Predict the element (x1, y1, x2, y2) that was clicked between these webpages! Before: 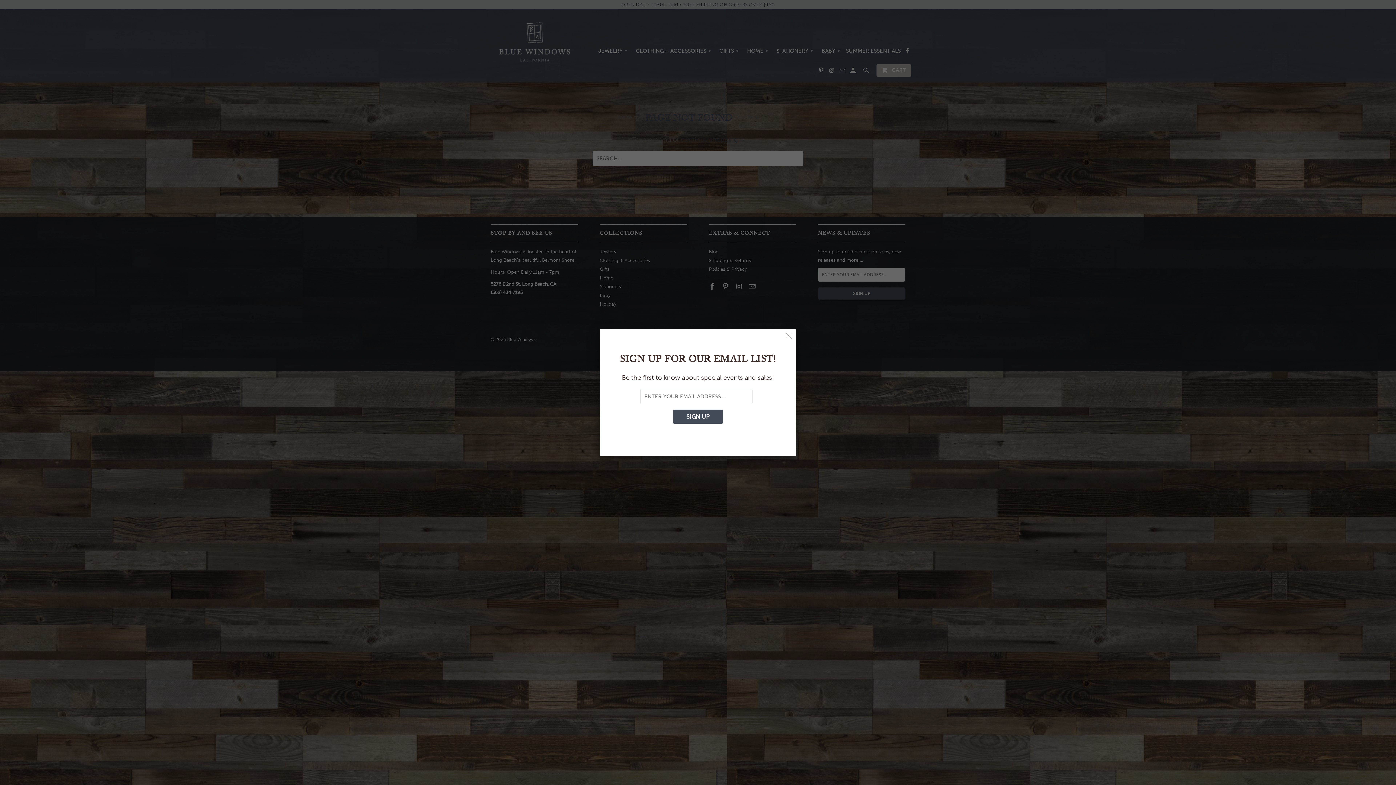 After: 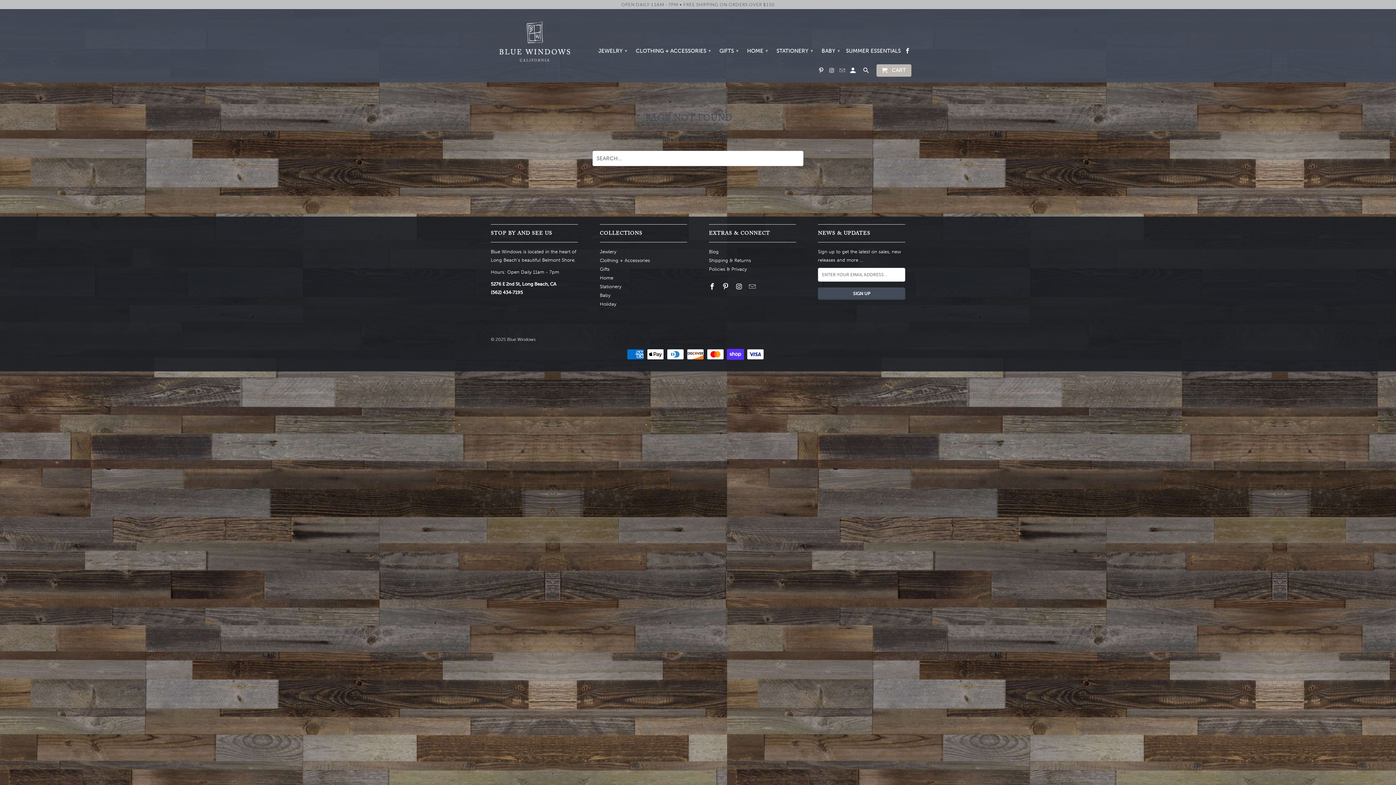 Action: bbox: (782, 330, 795, 342)